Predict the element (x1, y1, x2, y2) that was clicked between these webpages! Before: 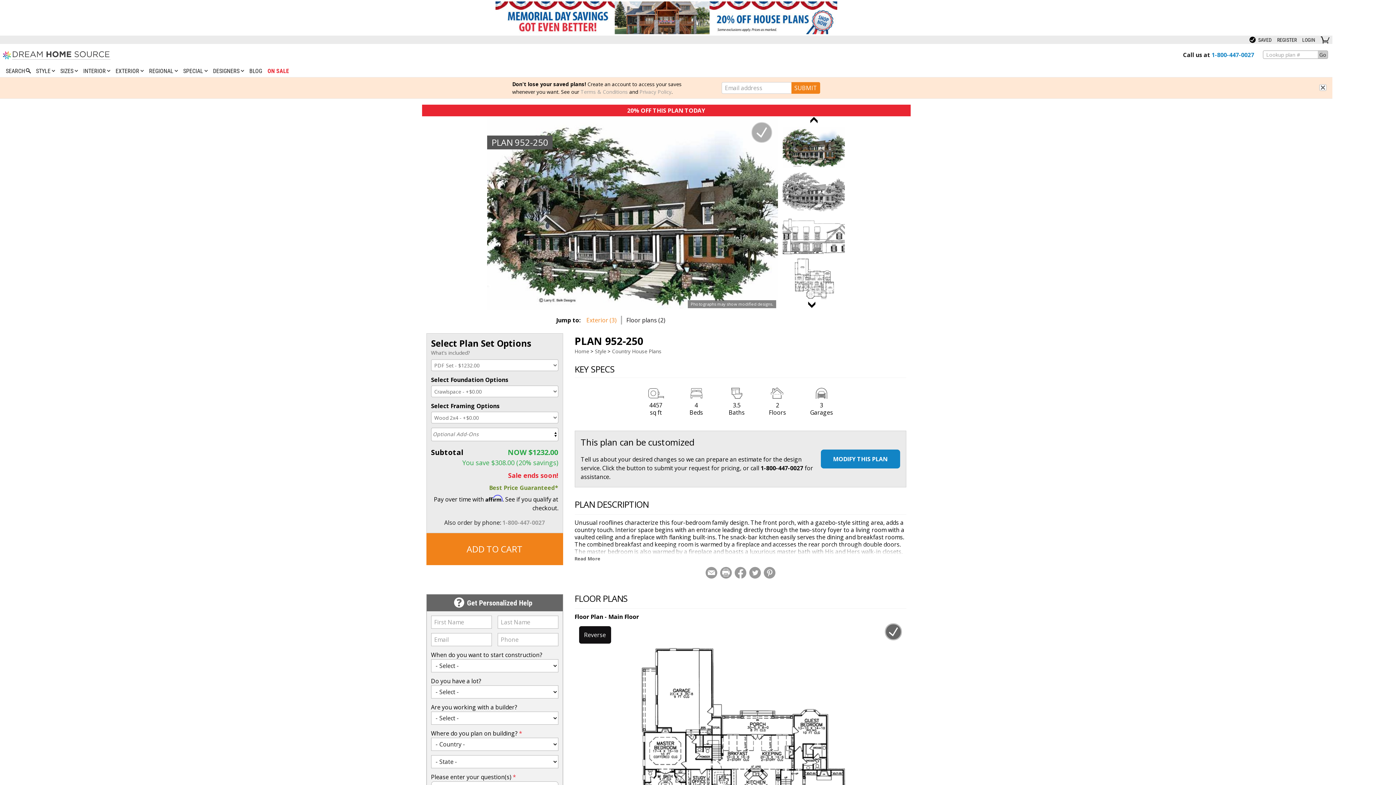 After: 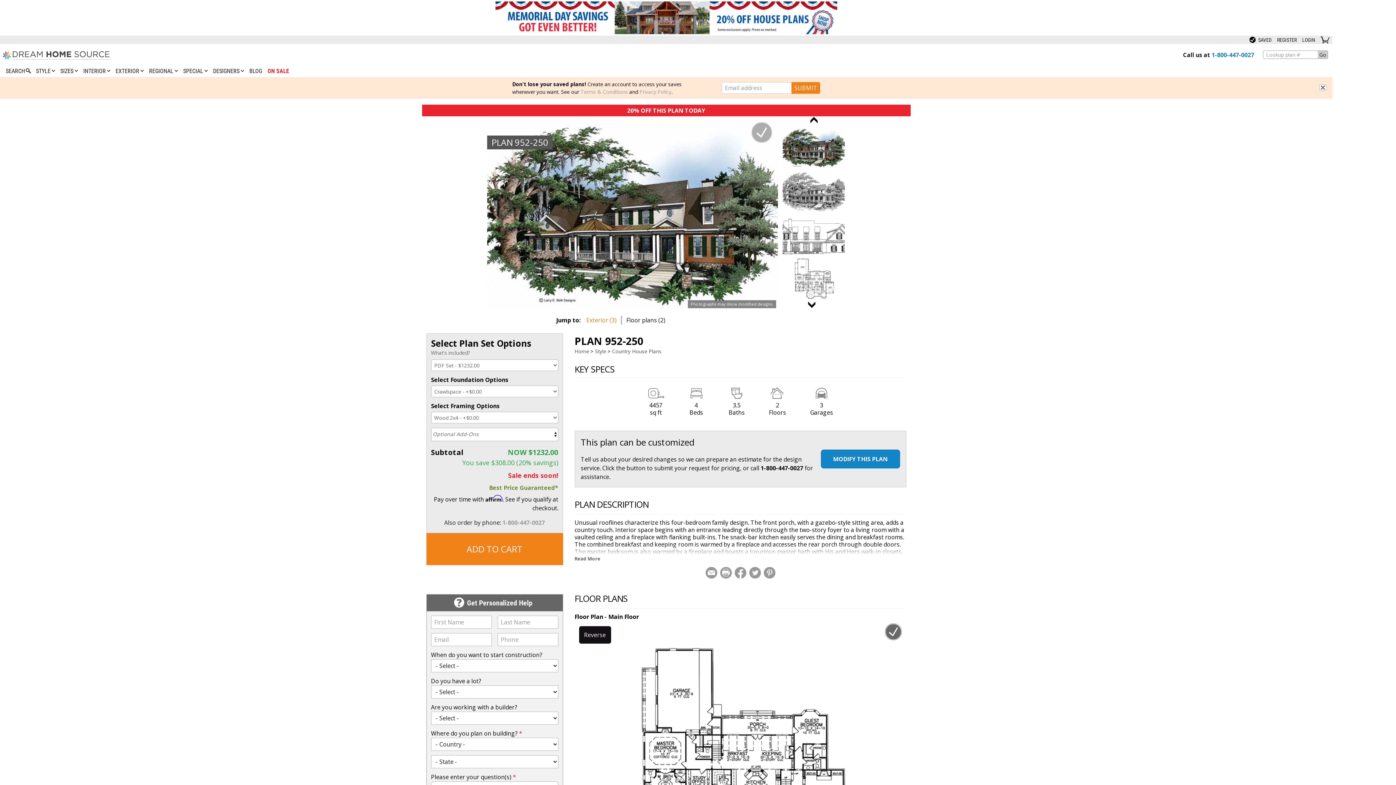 Action: bbox: (733, 567, 747, 578)